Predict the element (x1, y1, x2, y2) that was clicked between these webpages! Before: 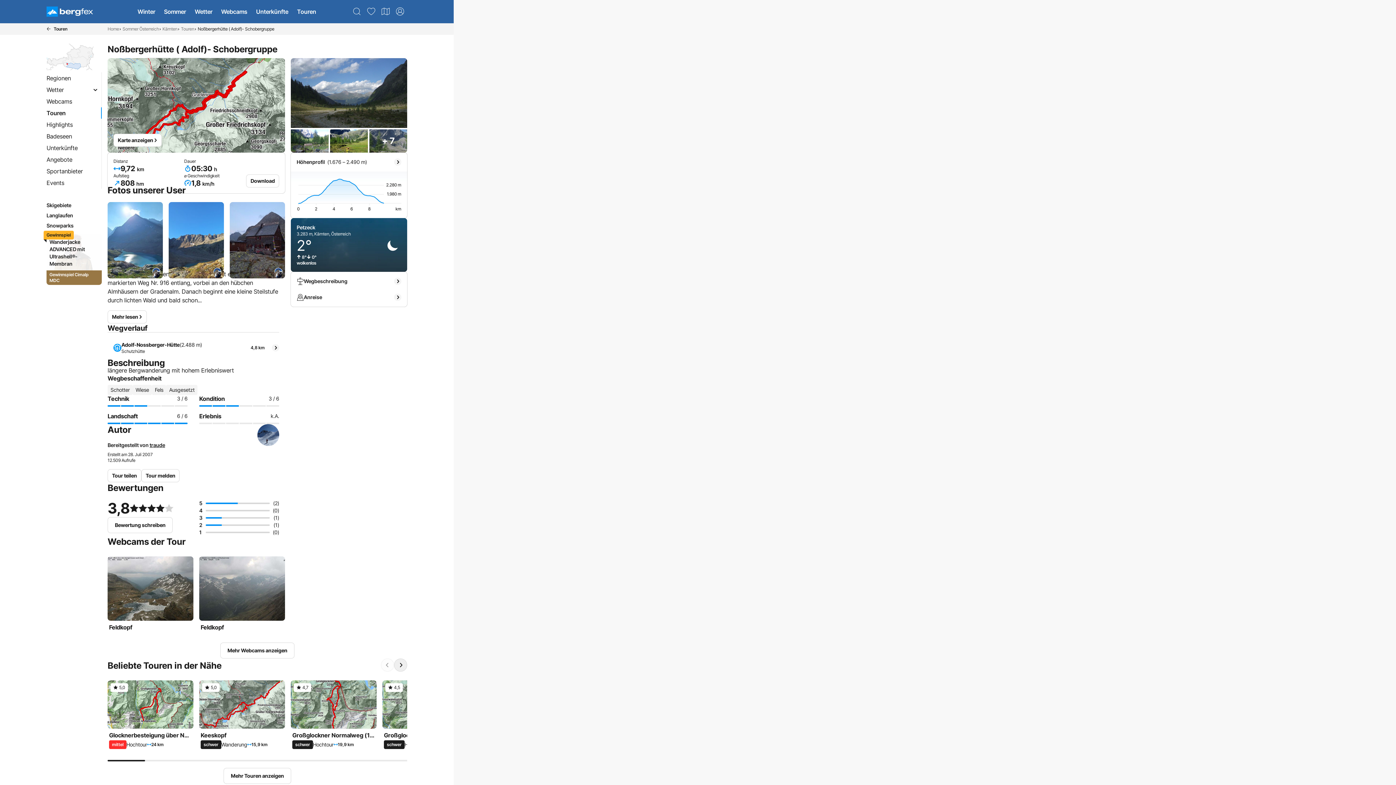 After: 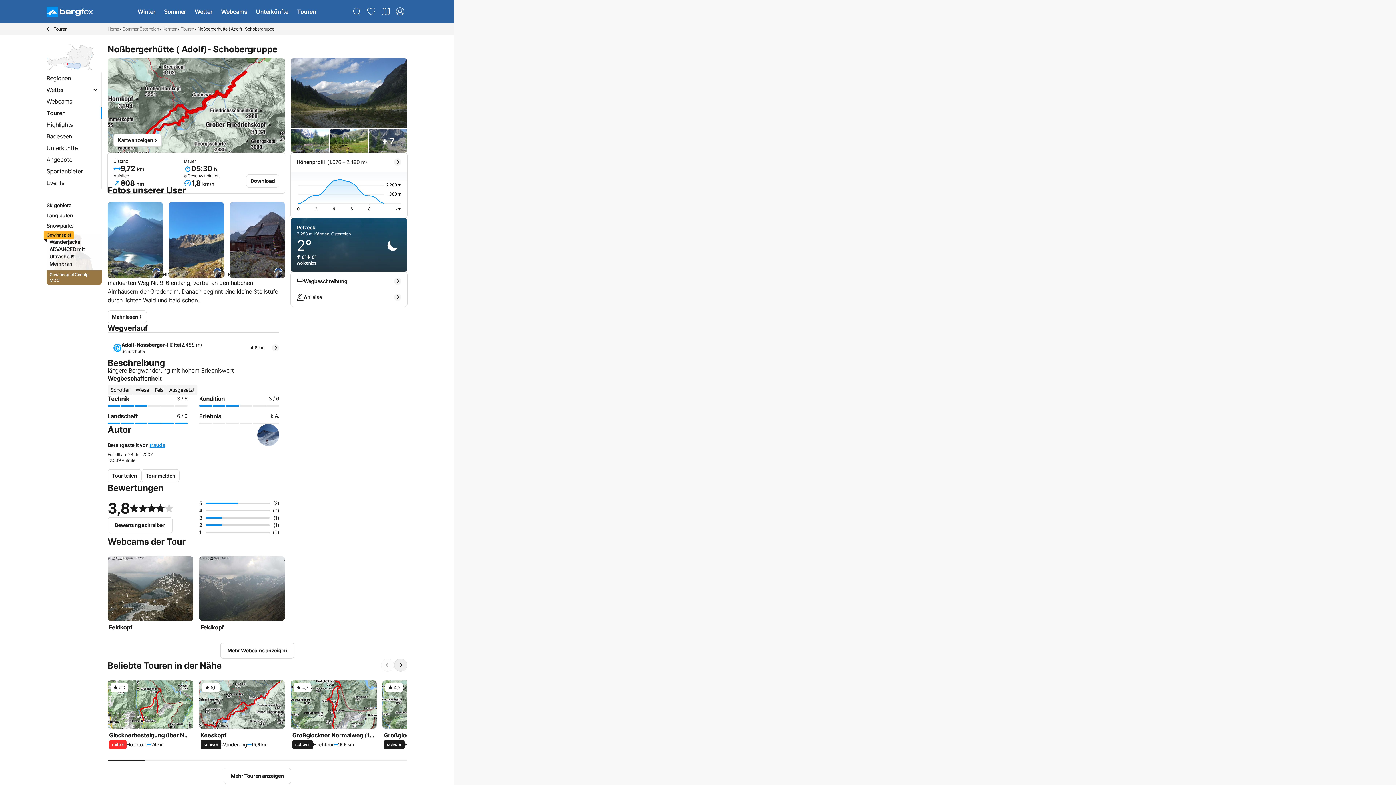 Action: label: traude bbox: (149, 442, 165, 448)